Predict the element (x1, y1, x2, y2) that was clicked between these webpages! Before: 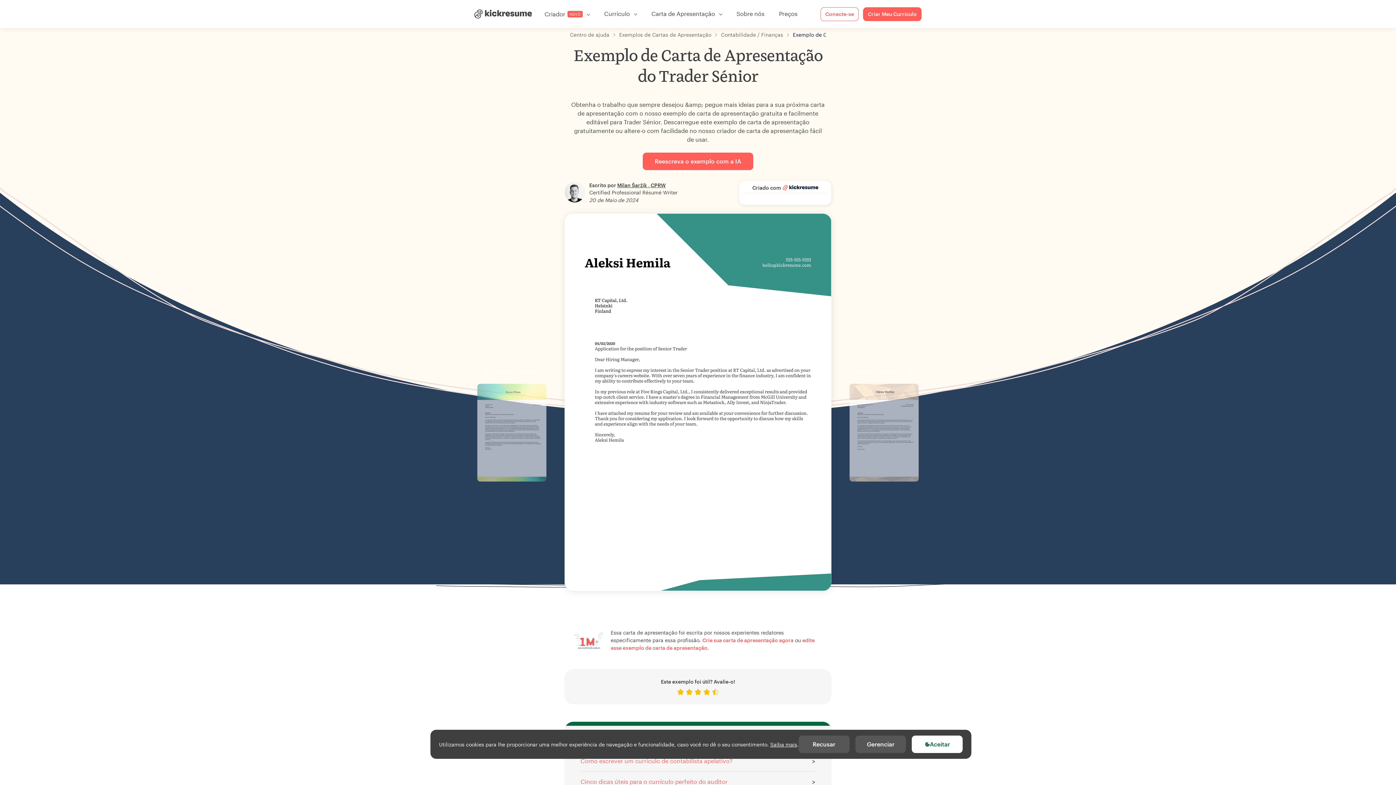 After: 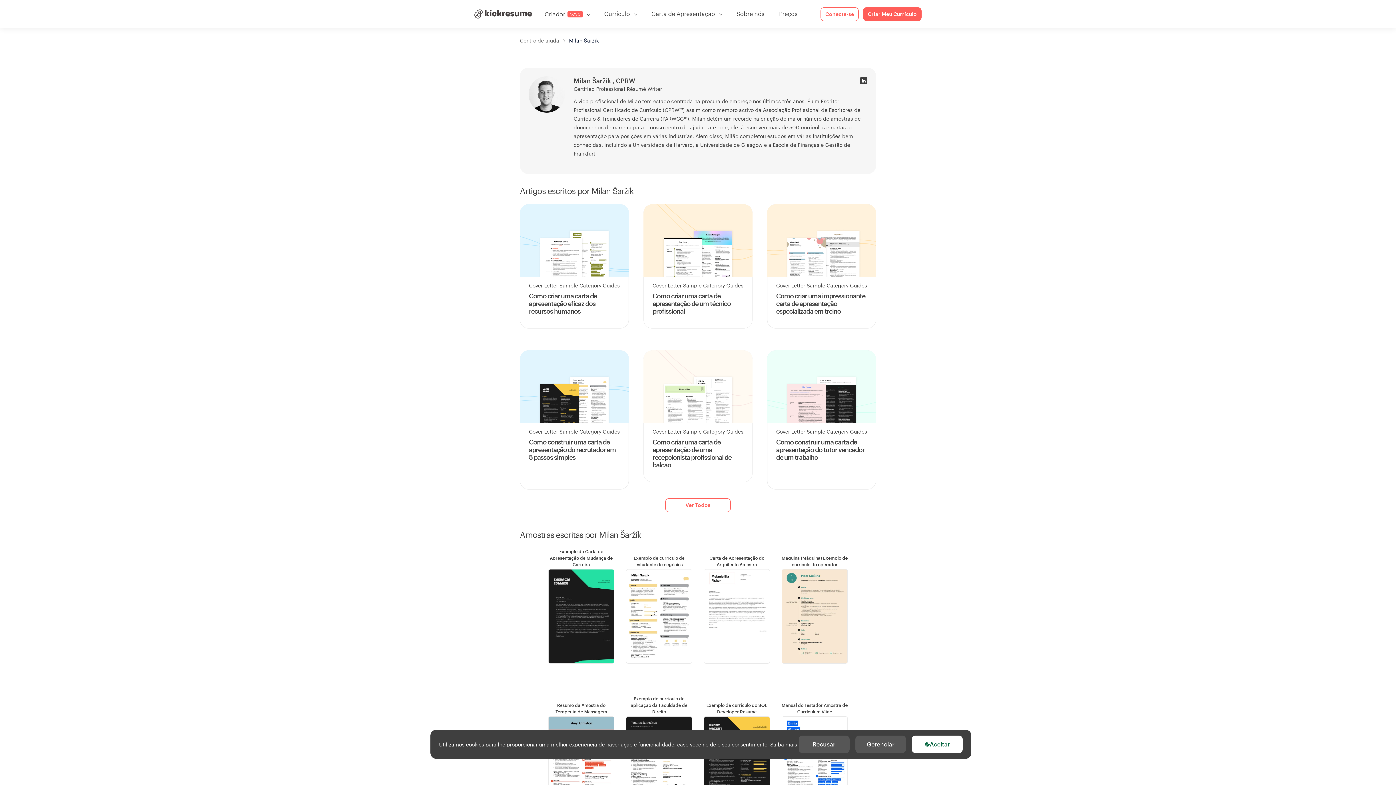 Action: bbox: (564, 182, 585, 204)